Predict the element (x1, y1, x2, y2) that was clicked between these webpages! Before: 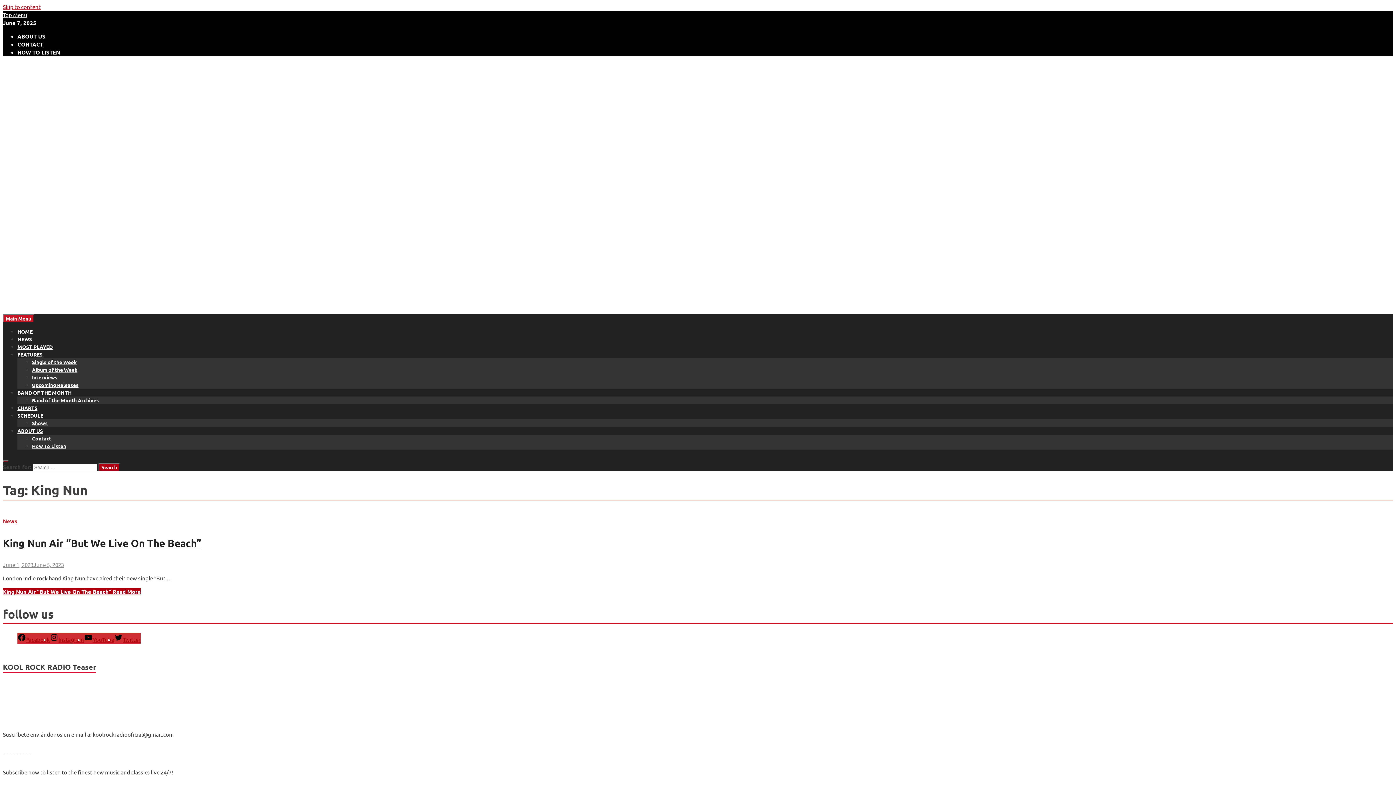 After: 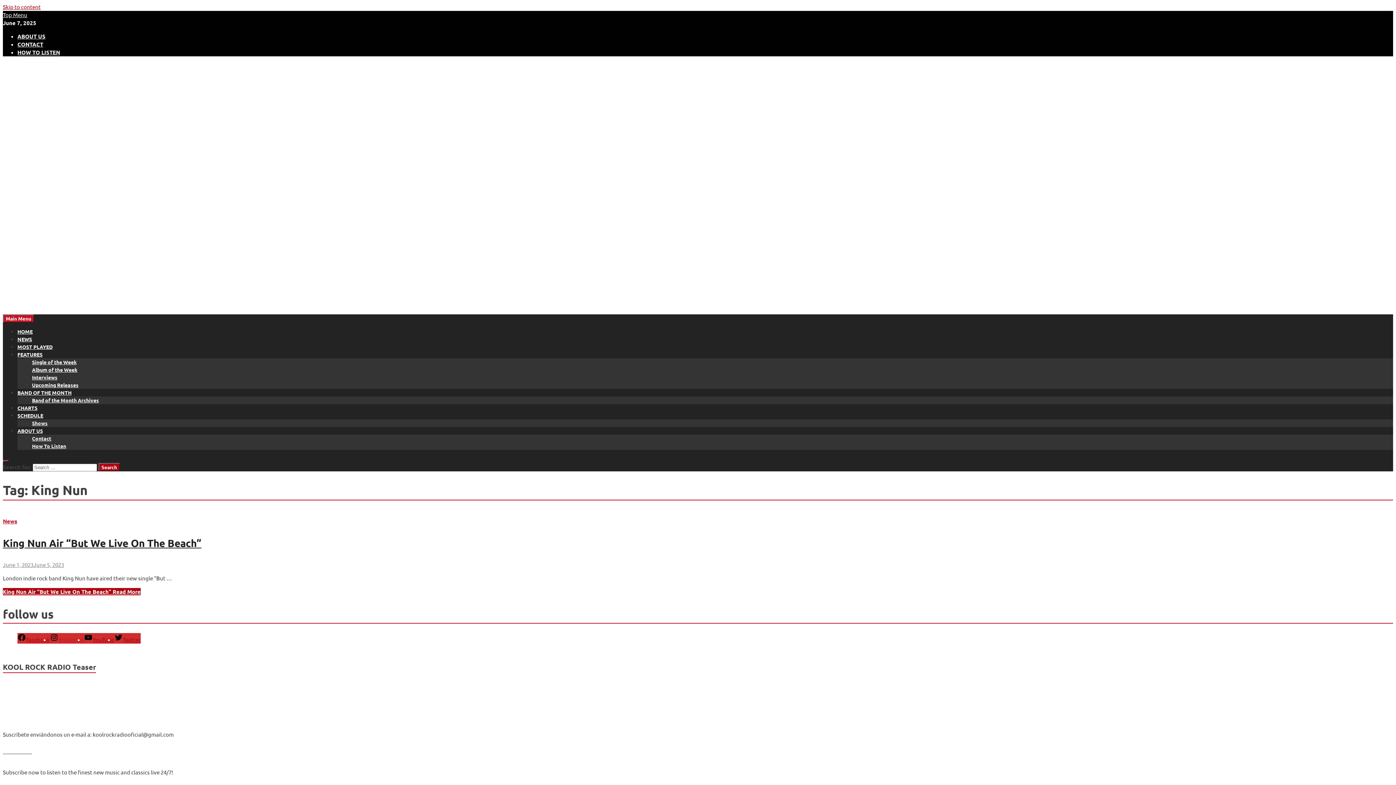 Action: bbox: (49, 636, 84, 643) label: Instagram